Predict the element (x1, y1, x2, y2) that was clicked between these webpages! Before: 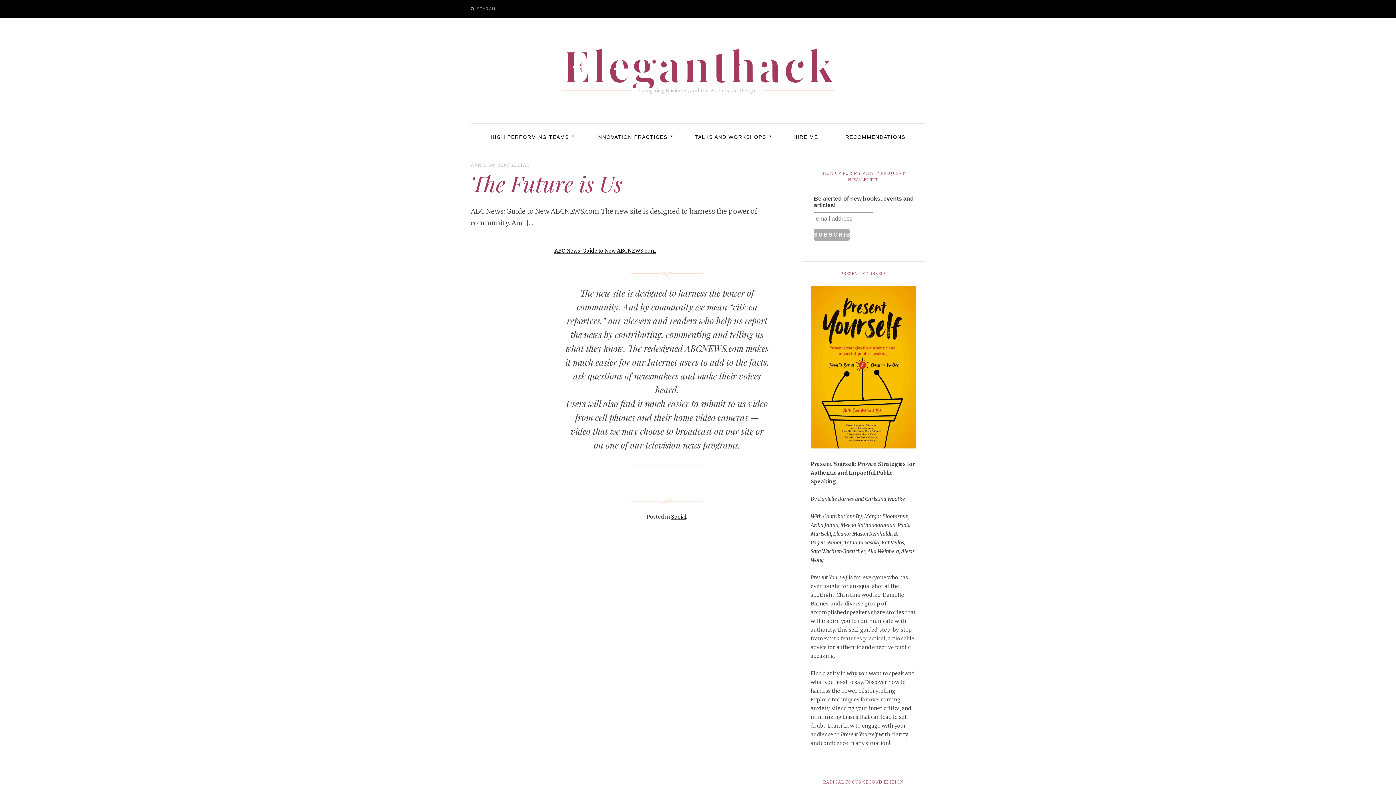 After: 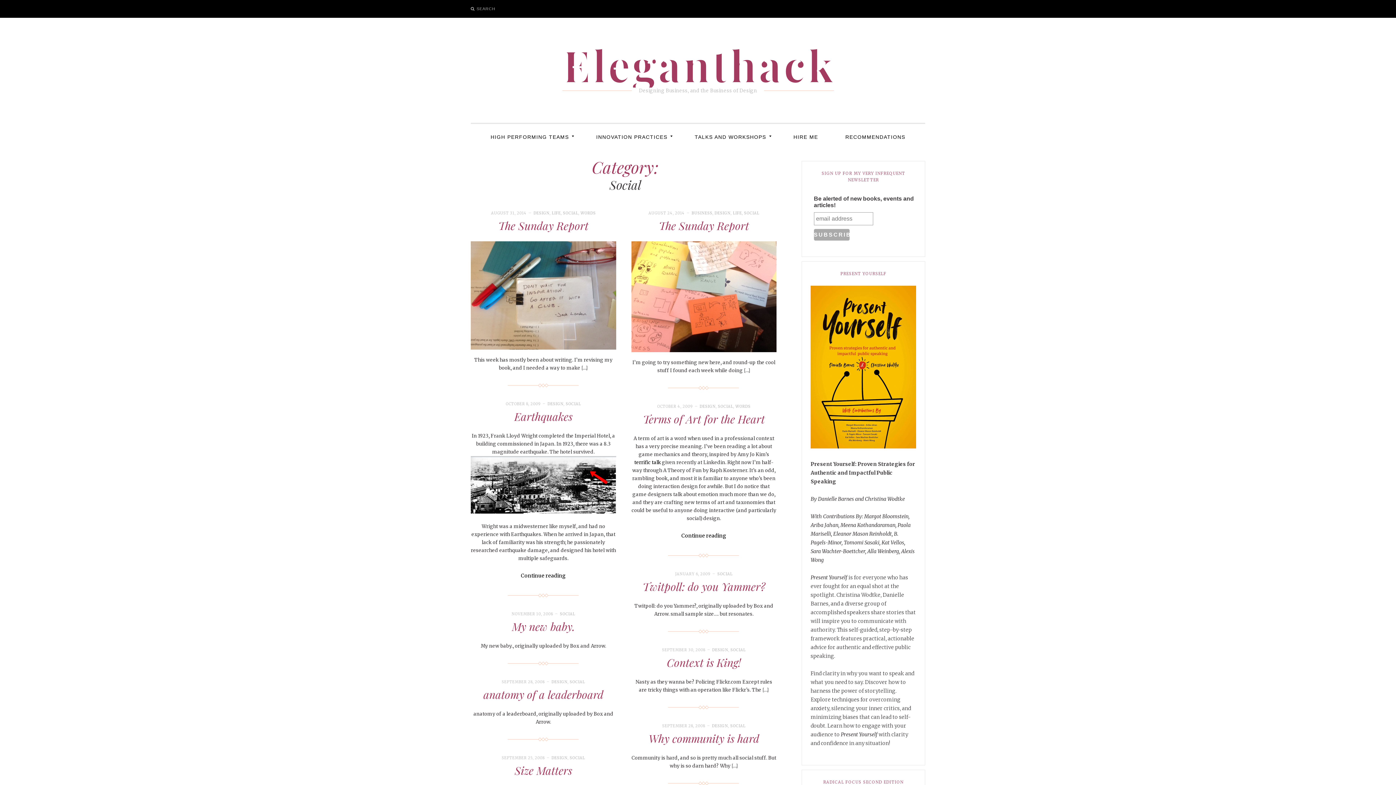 Action: label: SOCIAL bbox: (510, 162, 529, 168)